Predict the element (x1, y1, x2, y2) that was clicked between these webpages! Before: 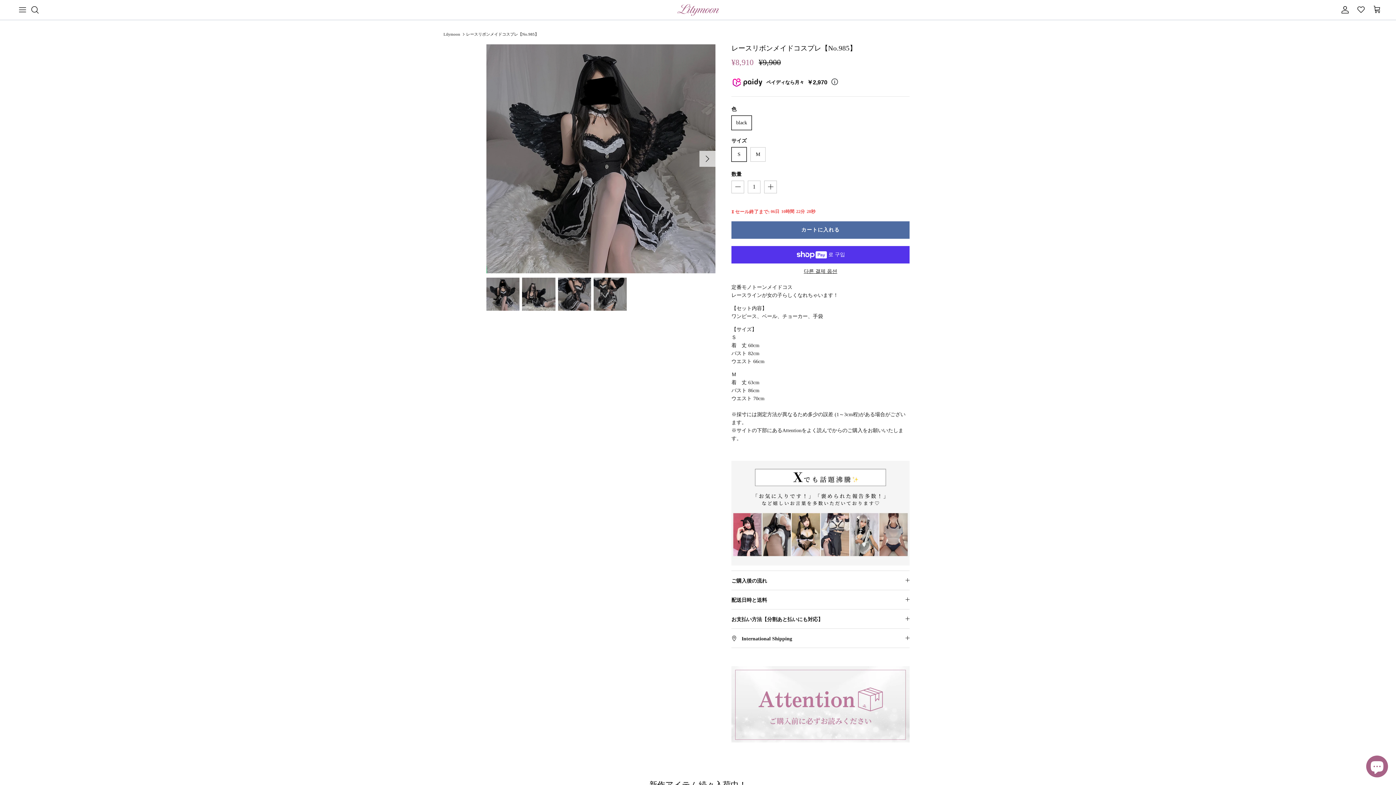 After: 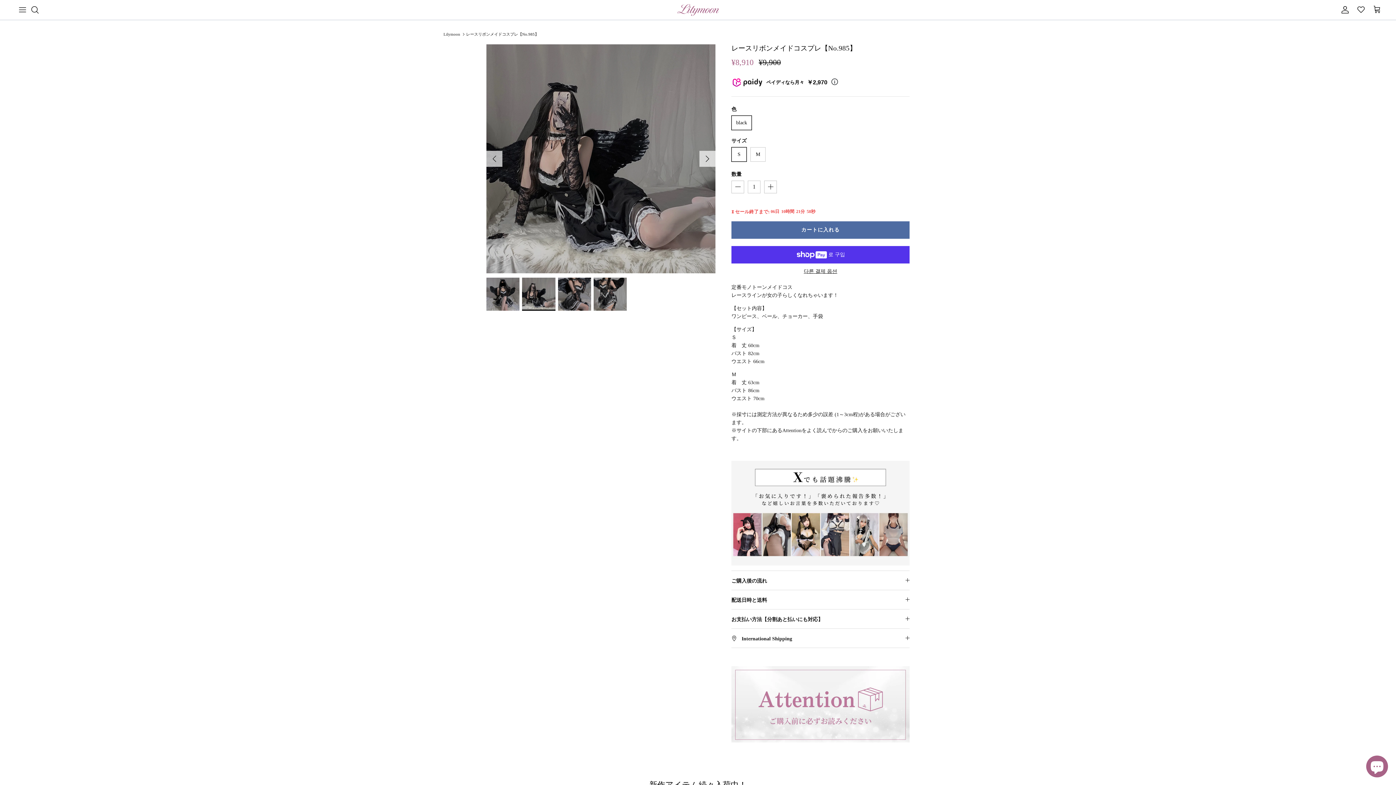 Action: bbox: (522, 277, 555, 311)